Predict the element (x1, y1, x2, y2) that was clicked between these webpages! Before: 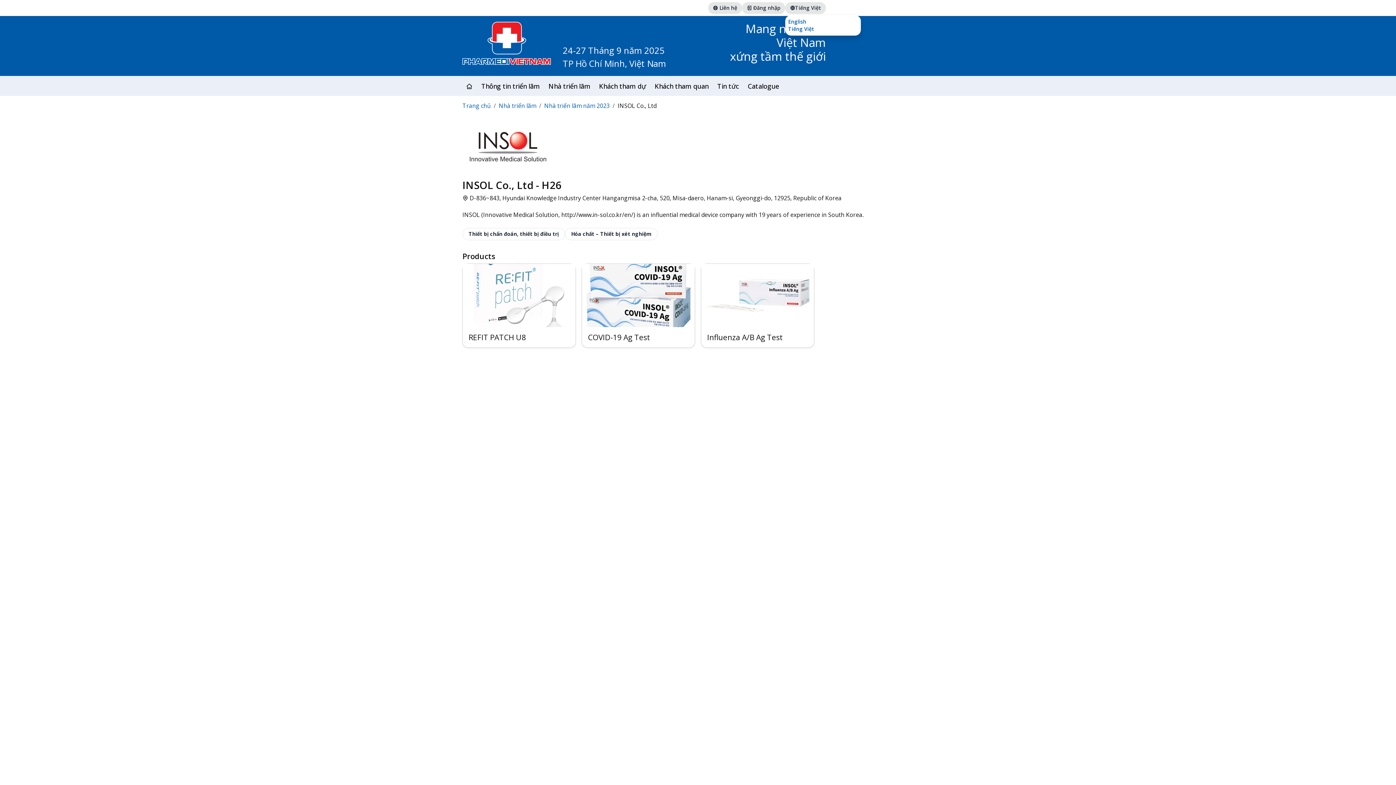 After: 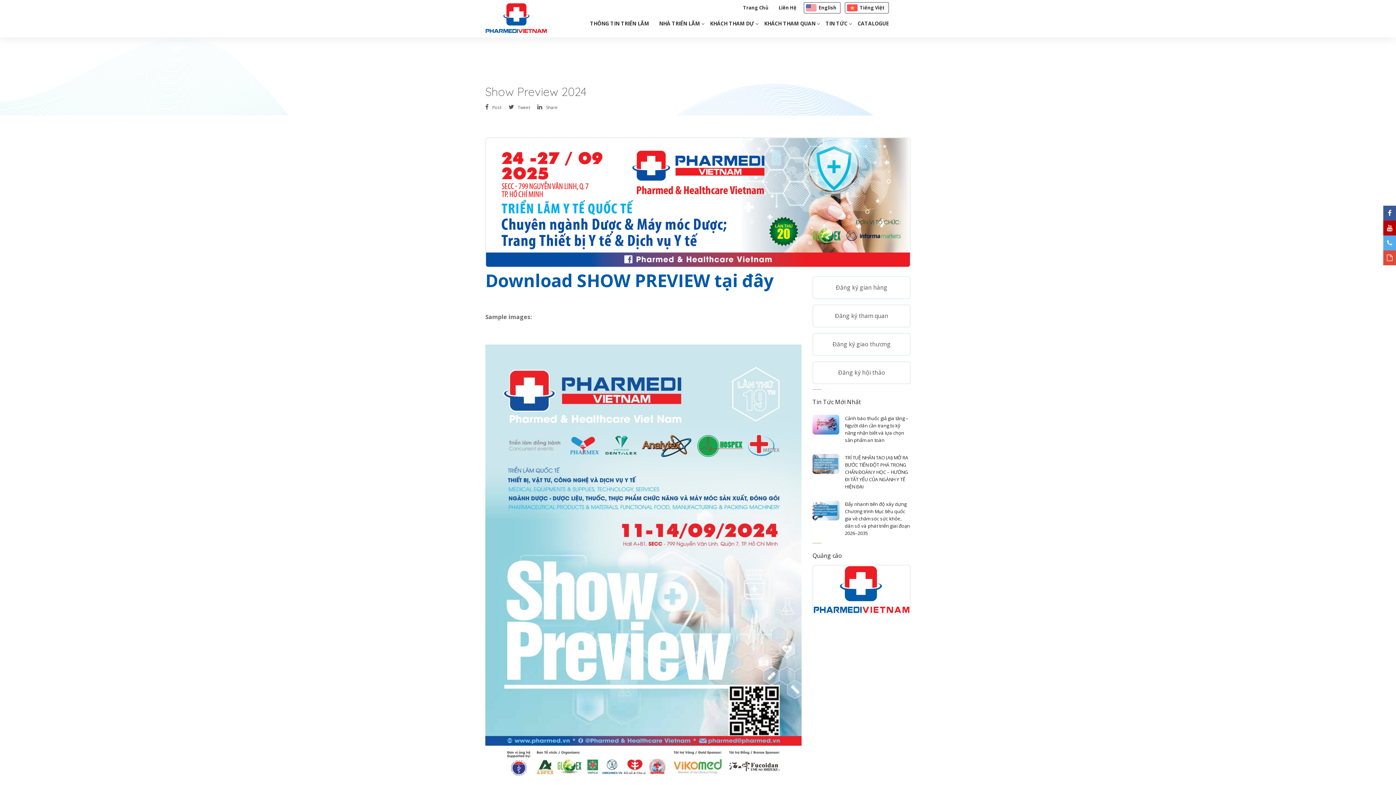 Action: label: Catalogue bbox: (744, 80, 782, 92)